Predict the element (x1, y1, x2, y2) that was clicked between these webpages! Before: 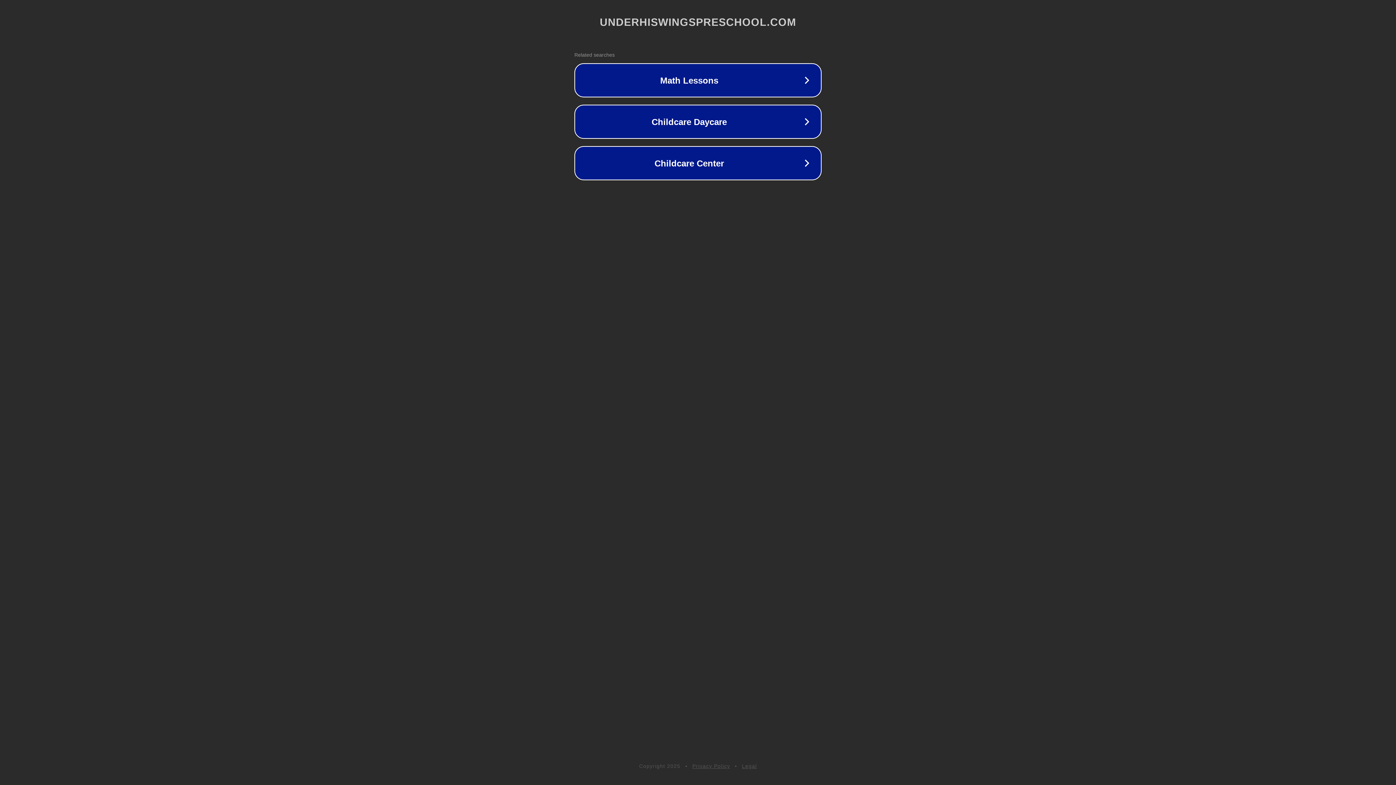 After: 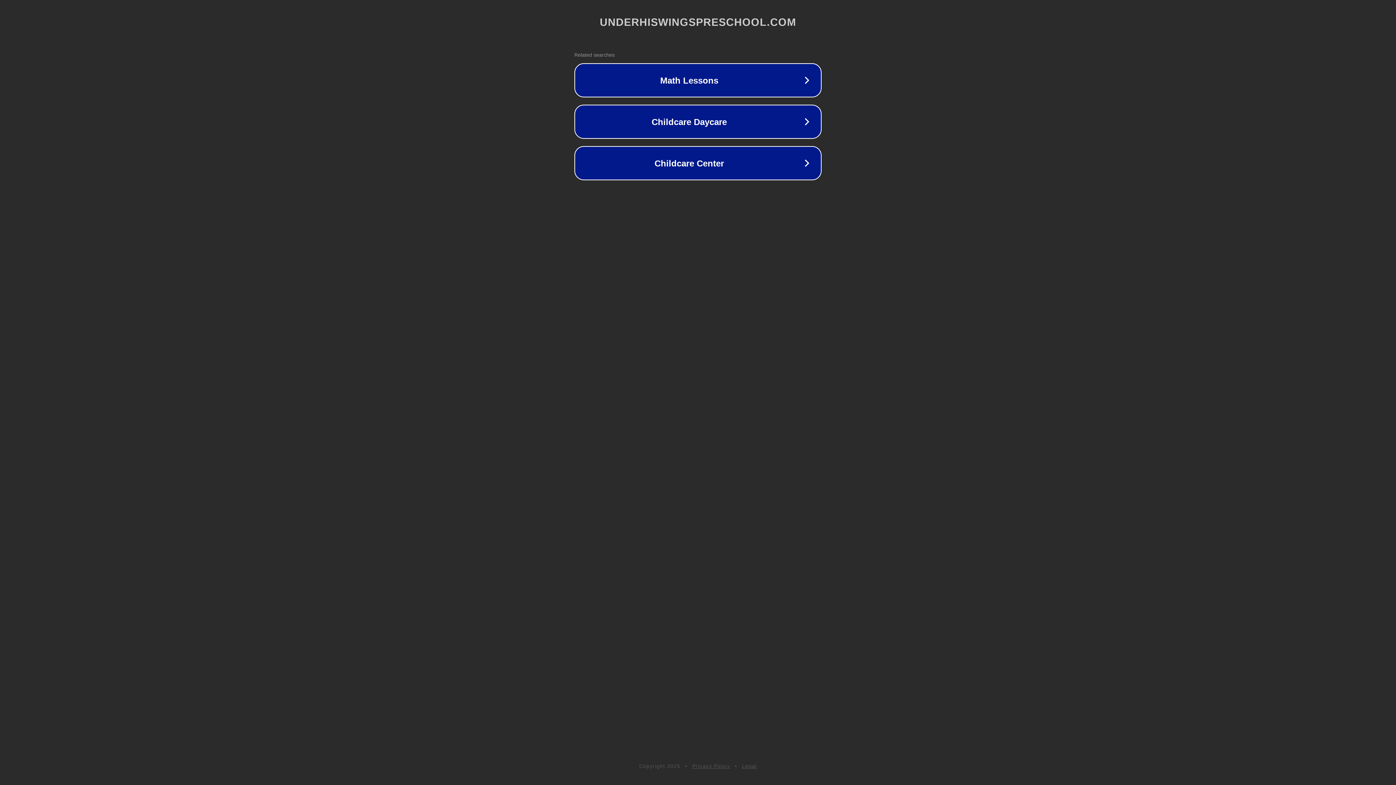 Action: label: Privacy Policy bbox: (692, 763, 730, 769)